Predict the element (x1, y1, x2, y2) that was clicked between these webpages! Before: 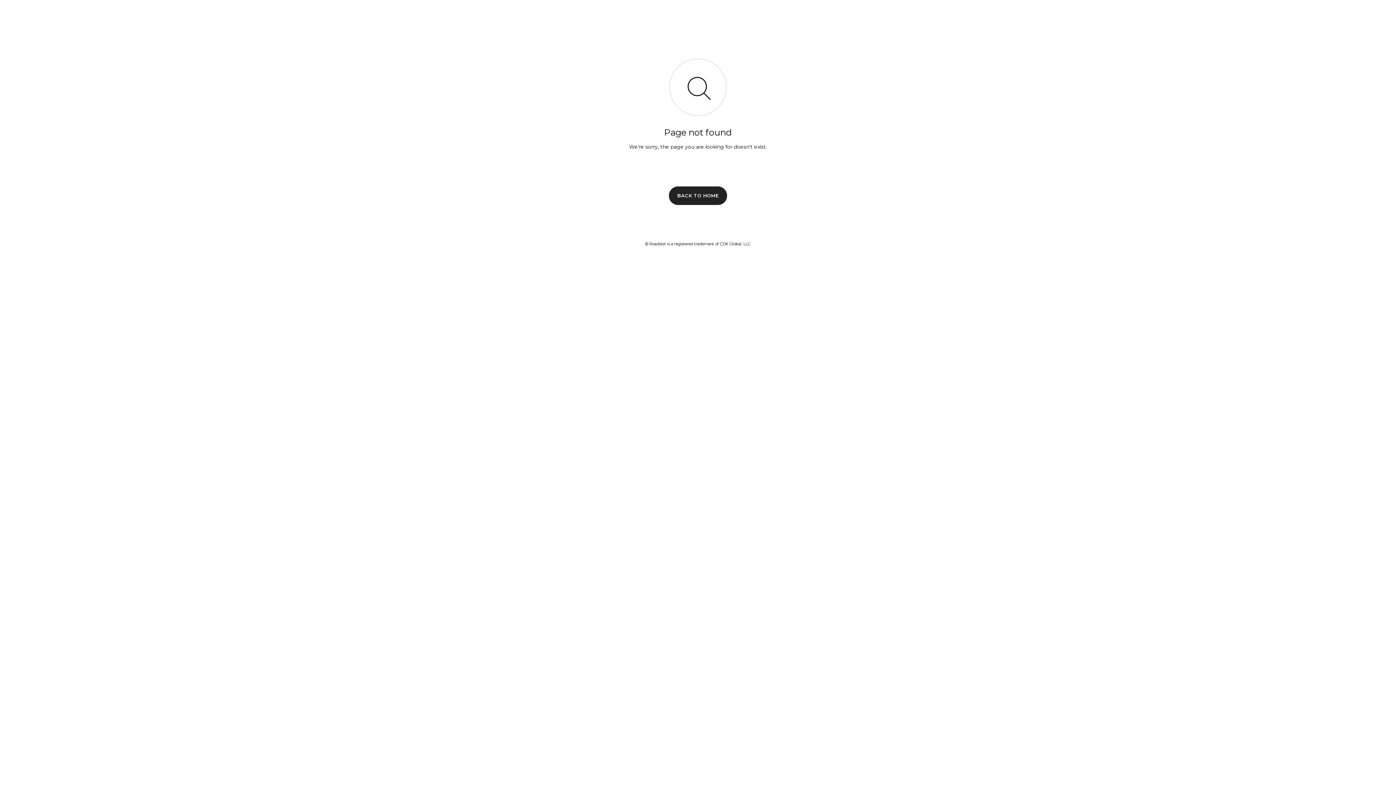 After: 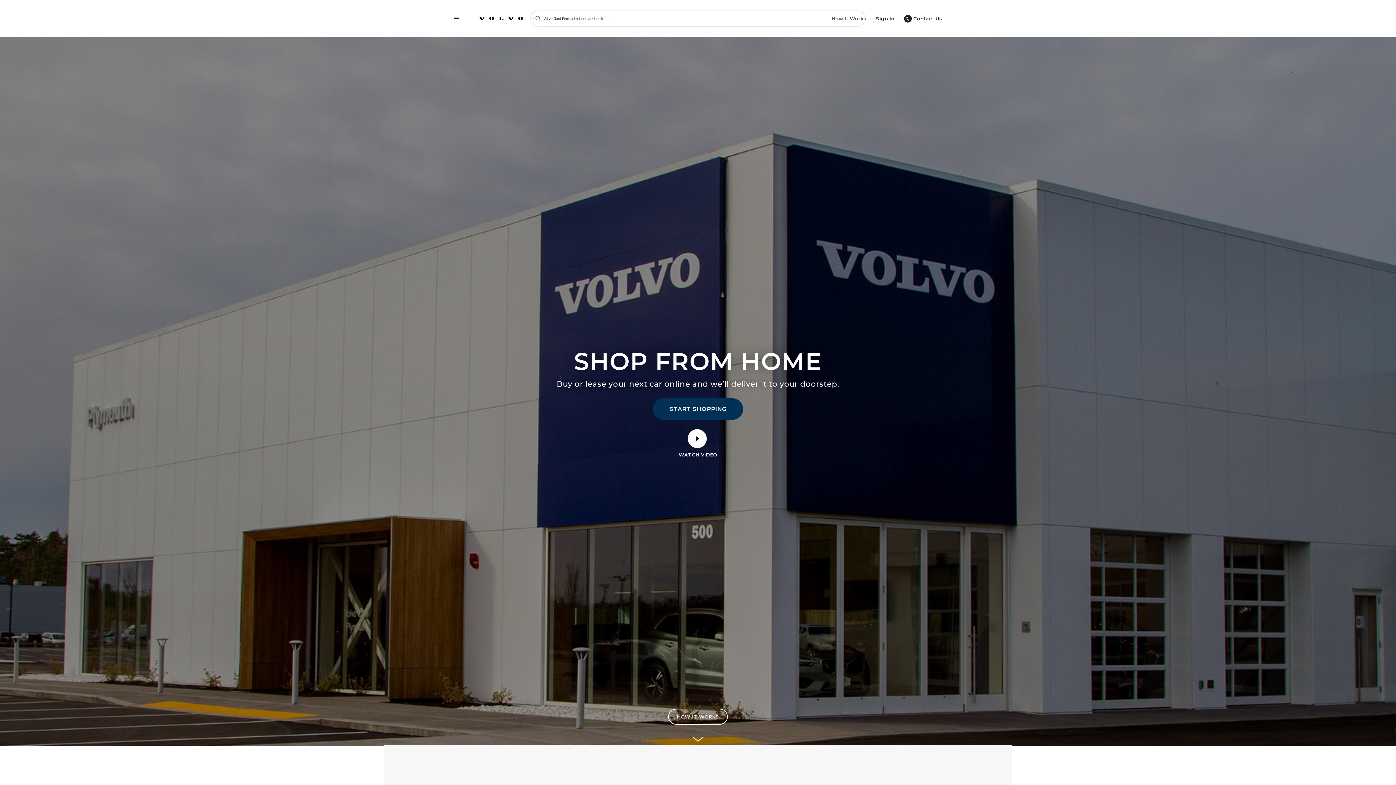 Action: label: BACK TO HOME bbox: (669, 186, 727, 204)